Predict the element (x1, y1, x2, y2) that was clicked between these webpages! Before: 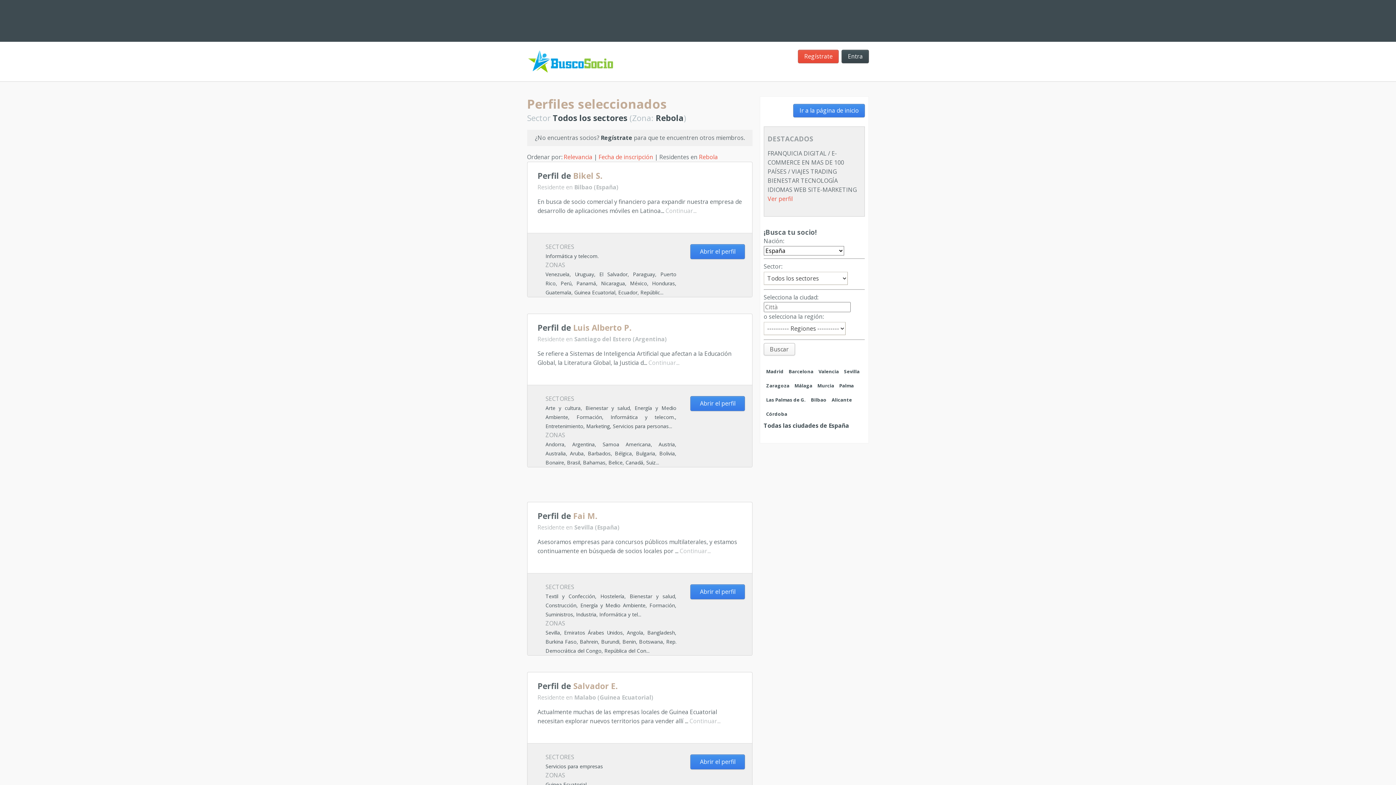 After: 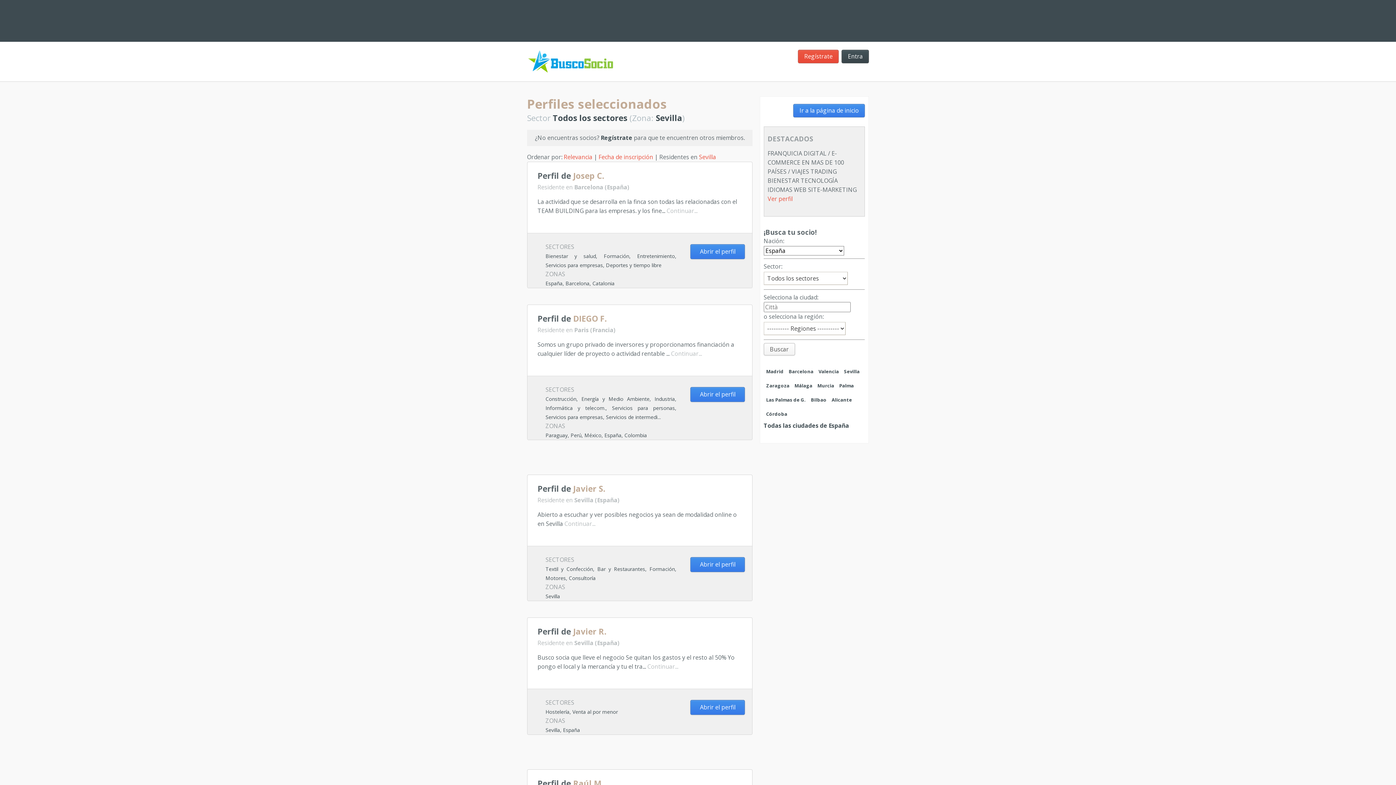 Action: label: Sevilla bbox: (844, 368, 859, 374)